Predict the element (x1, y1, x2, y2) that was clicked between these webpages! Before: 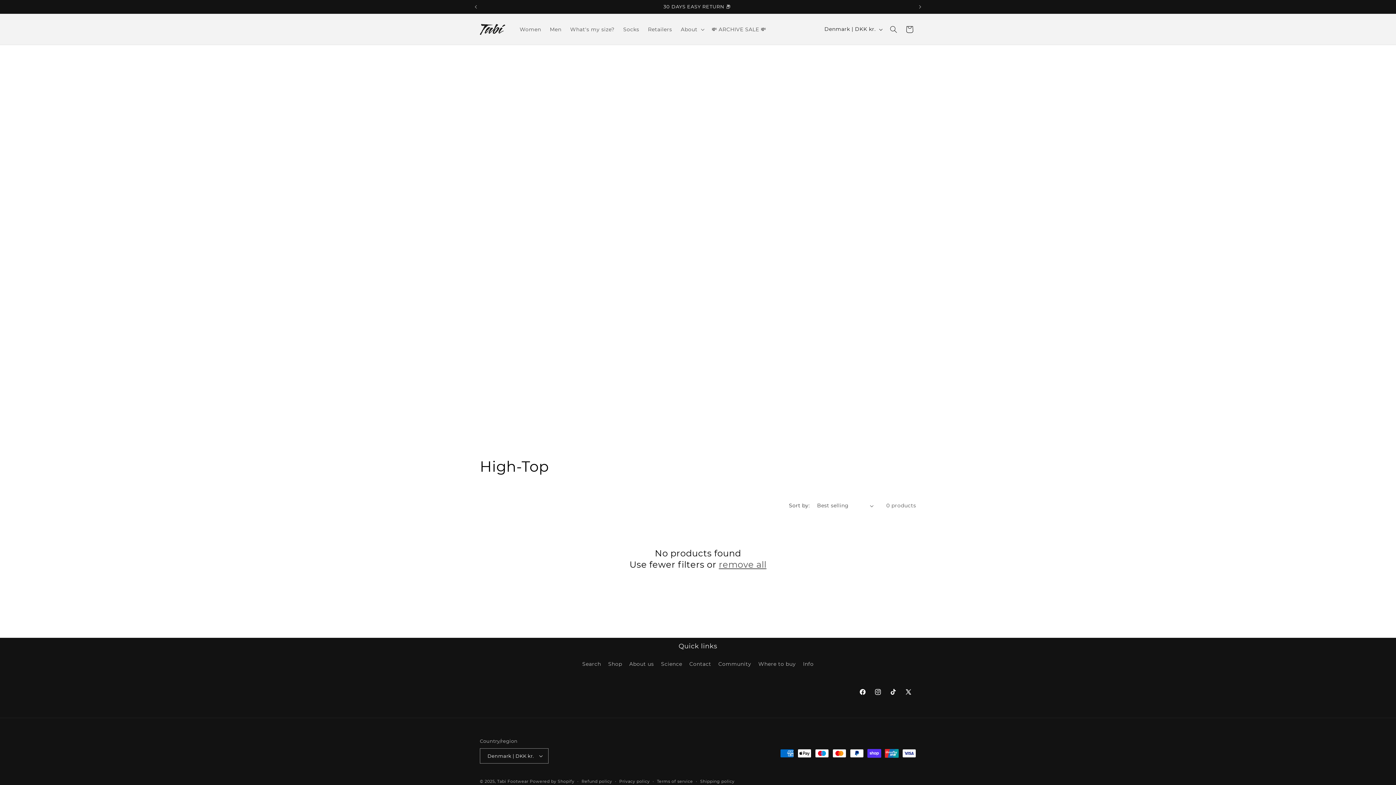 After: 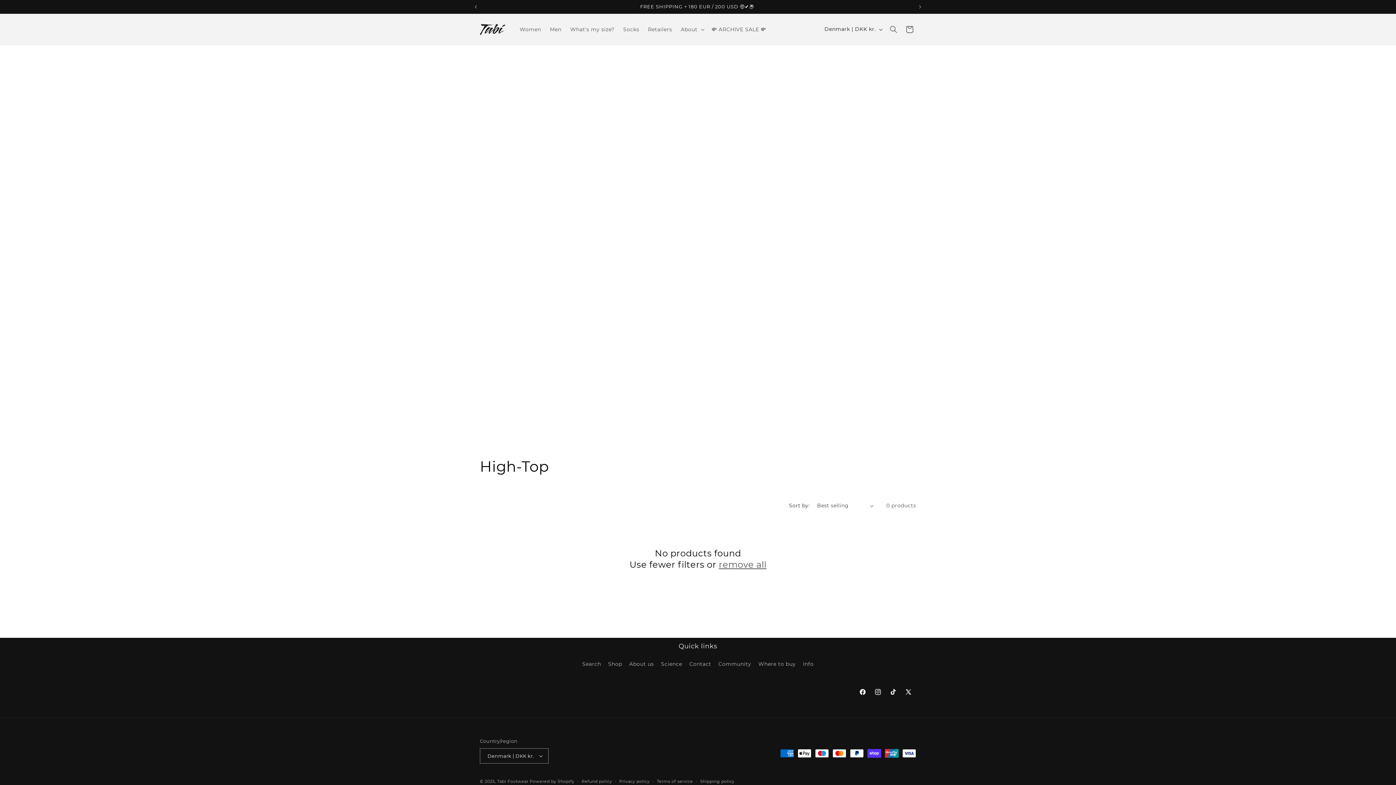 Action: label: remove all bbox: (719, 559, 766, 570)